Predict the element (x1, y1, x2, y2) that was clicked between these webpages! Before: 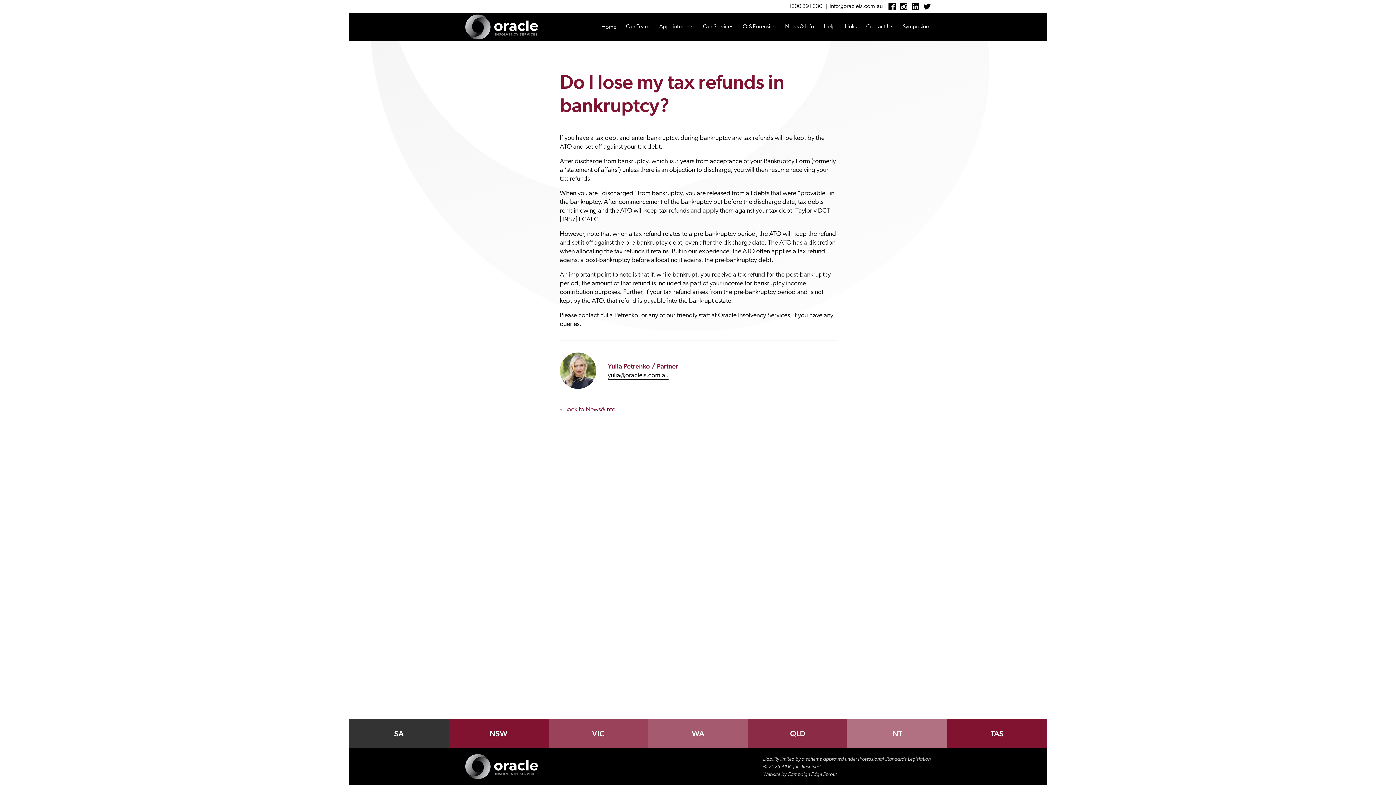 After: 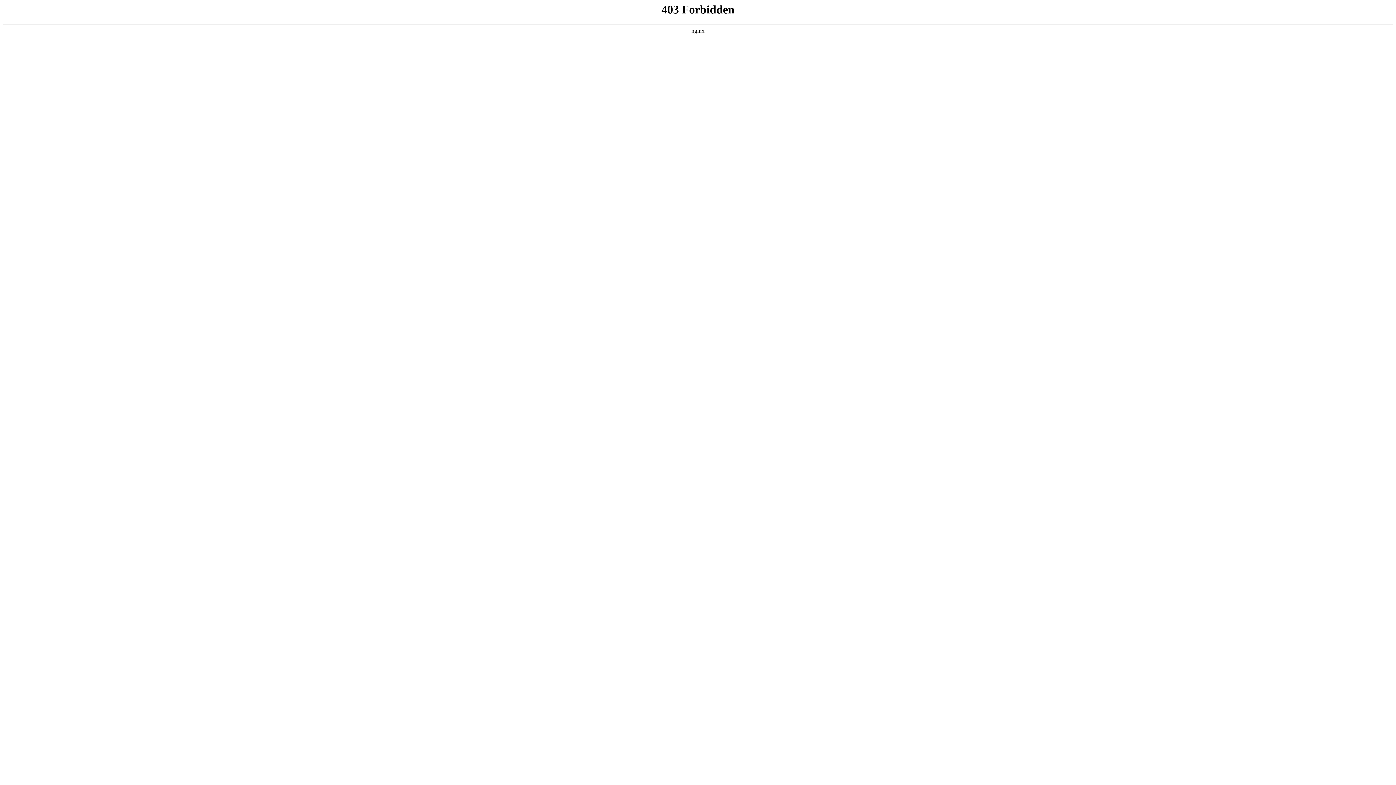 Action: bbox: (785, 13, 814, 41) label: News & Info